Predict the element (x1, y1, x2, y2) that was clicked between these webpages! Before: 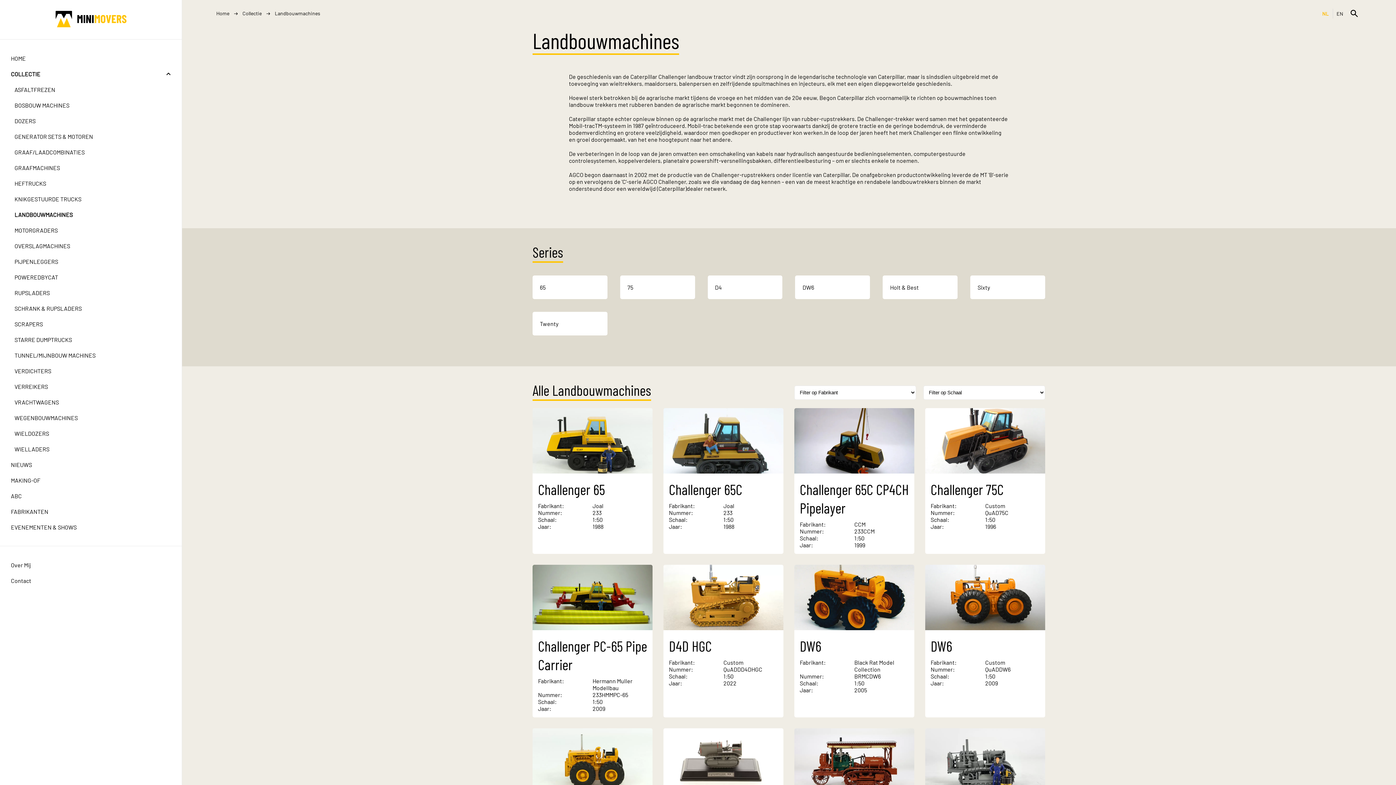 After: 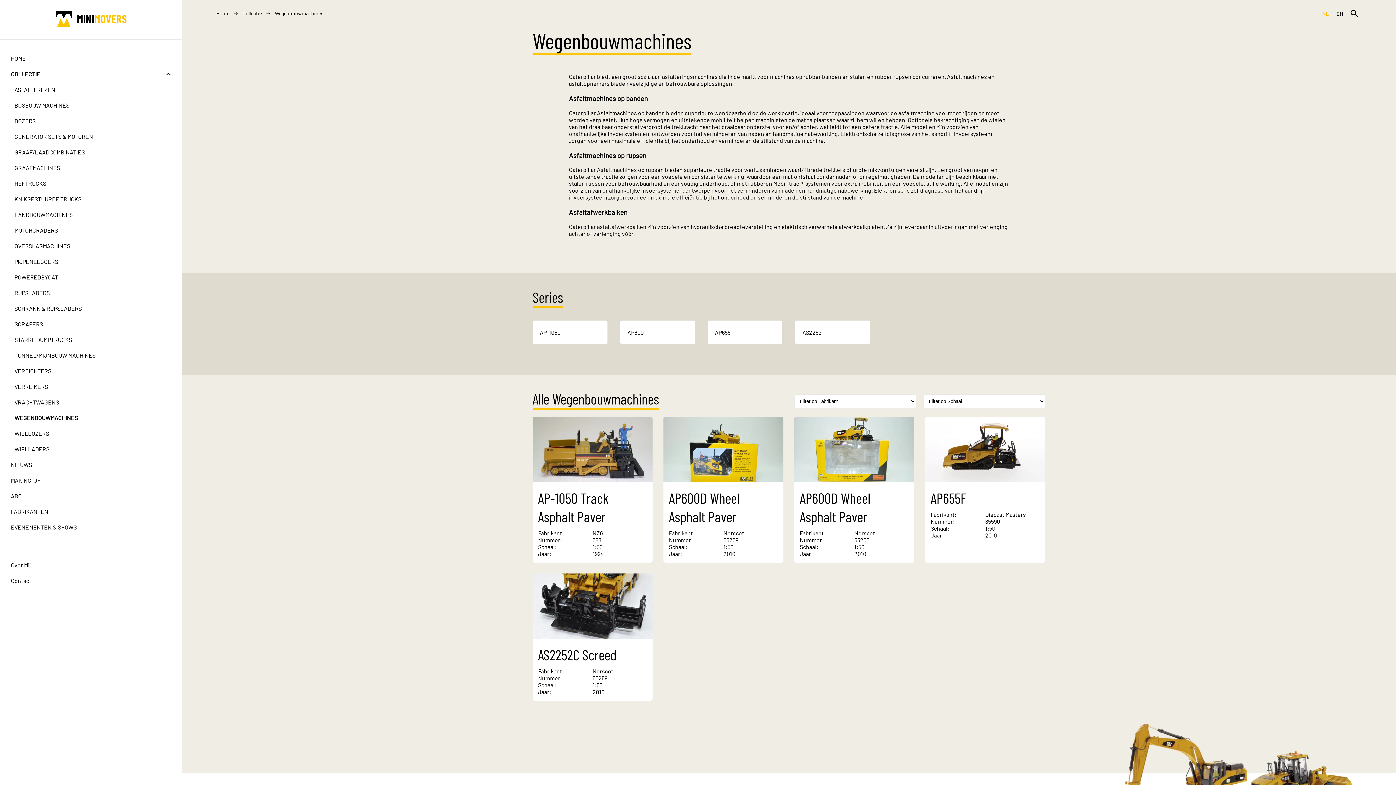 Action: label: WEGENBOUWMACHINES bbox: (10, 410, 174, 425)